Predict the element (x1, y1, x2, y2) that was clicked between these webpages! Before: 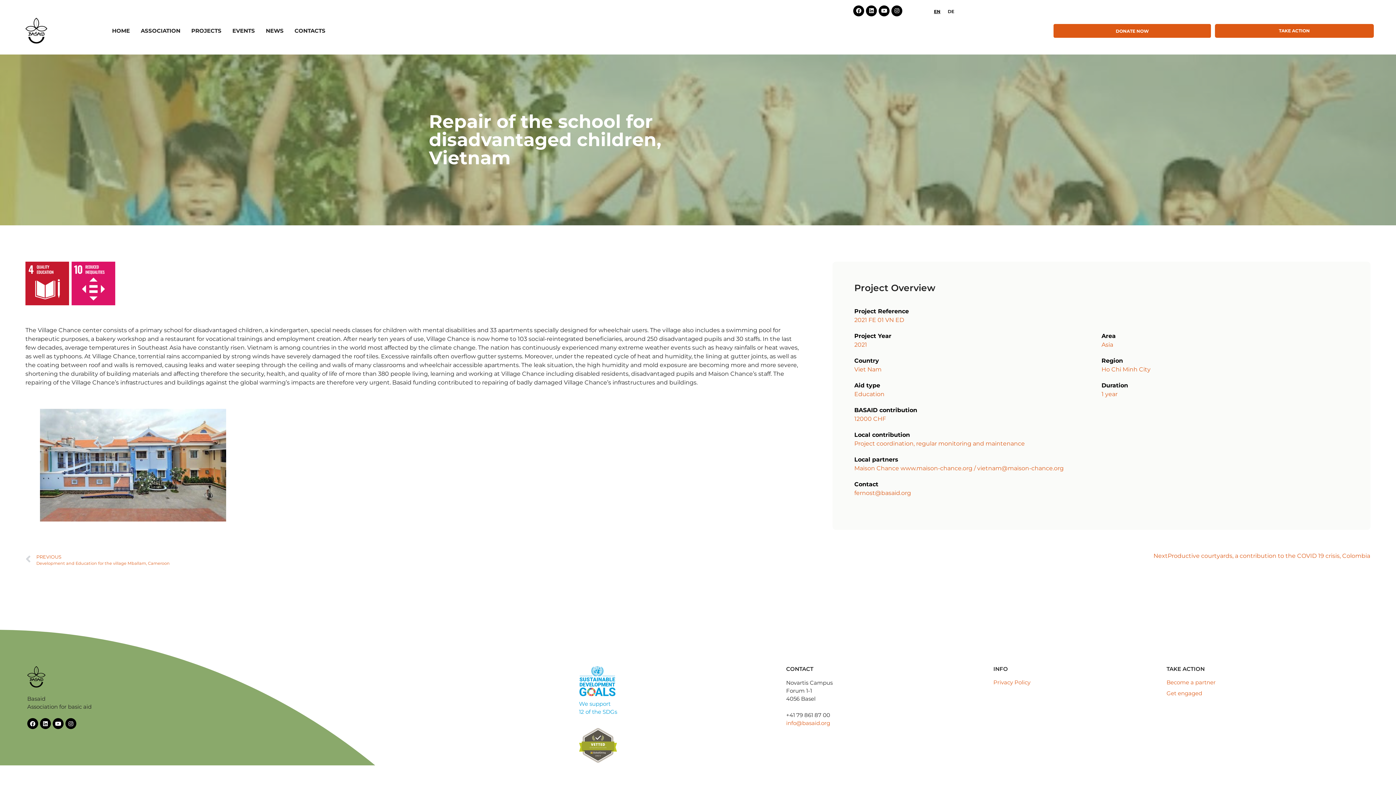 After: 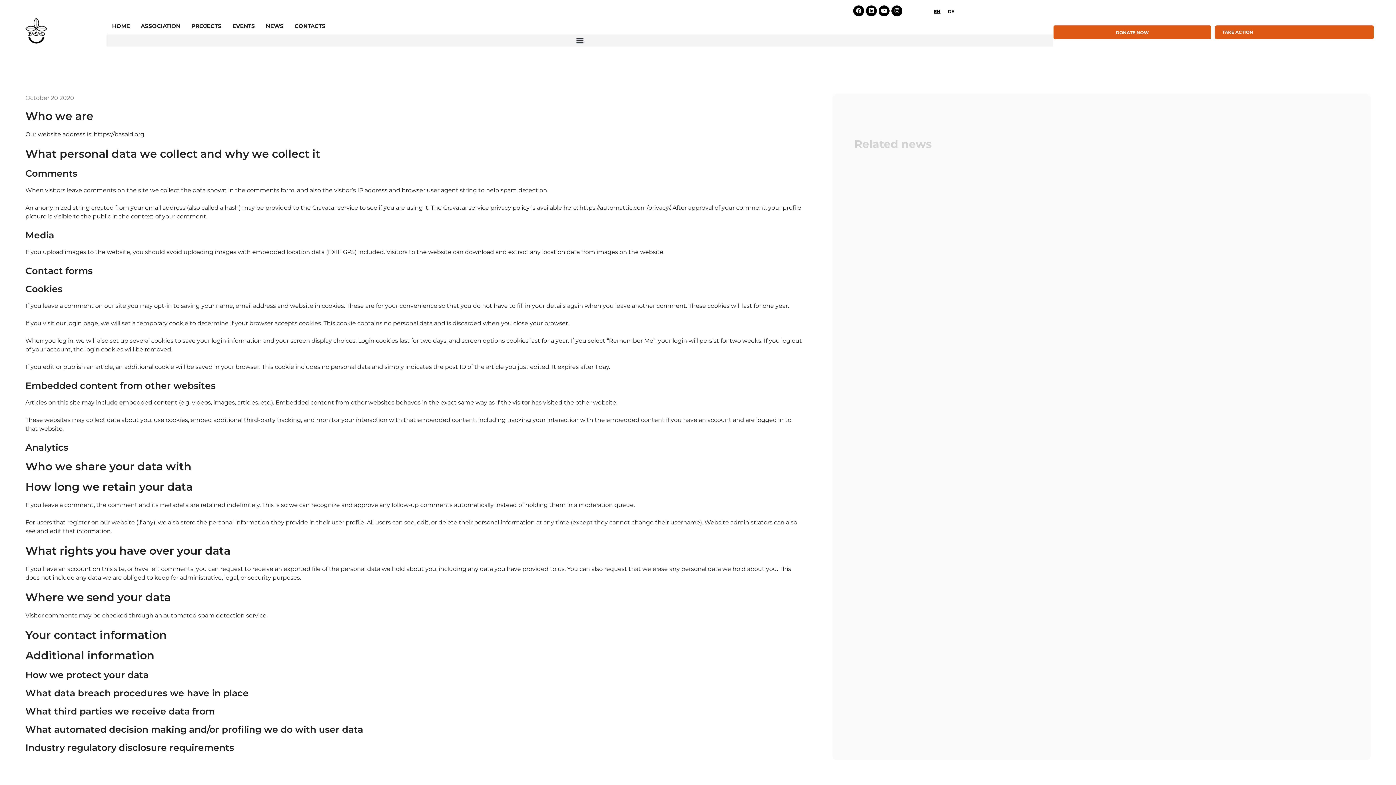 Action: bbox: (986, 677, 1166, 688) label: Privacy Policy